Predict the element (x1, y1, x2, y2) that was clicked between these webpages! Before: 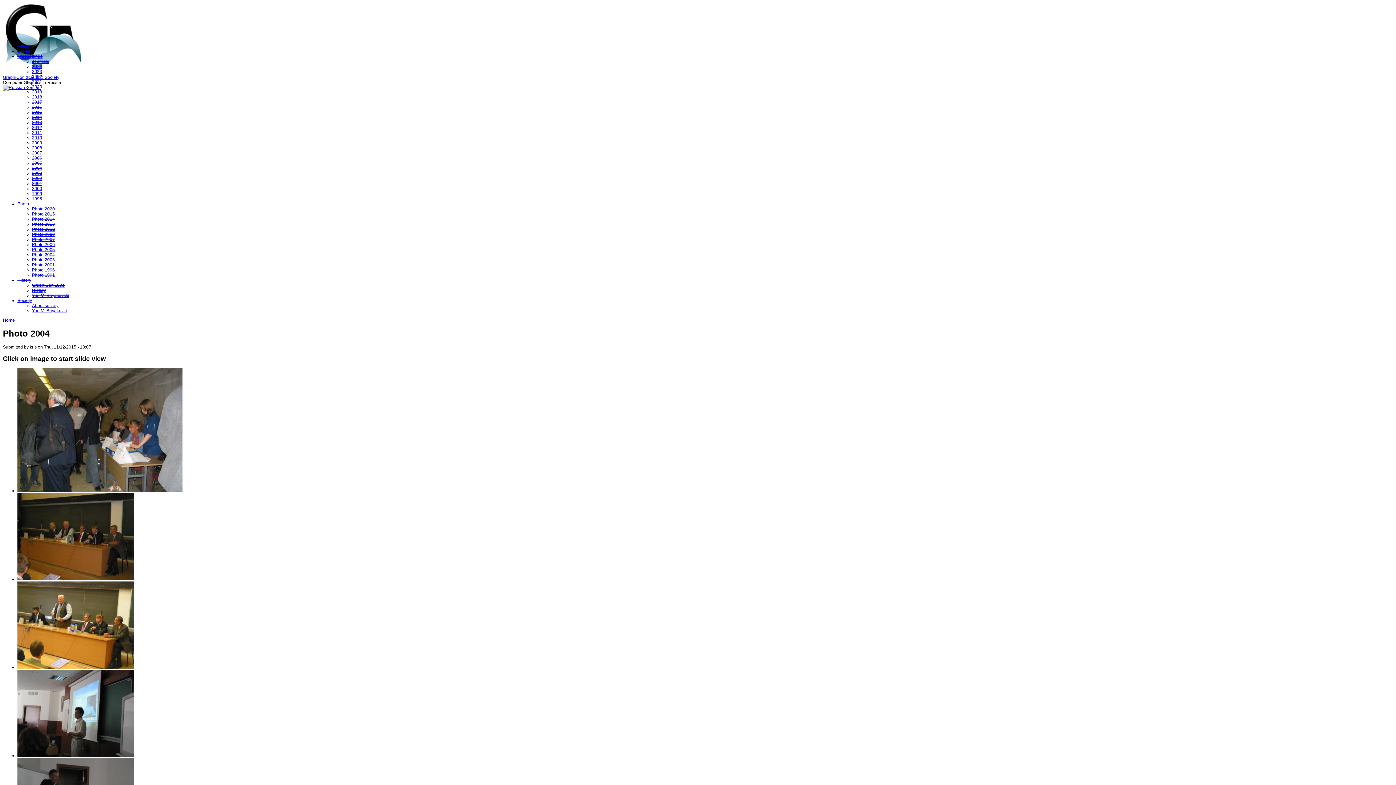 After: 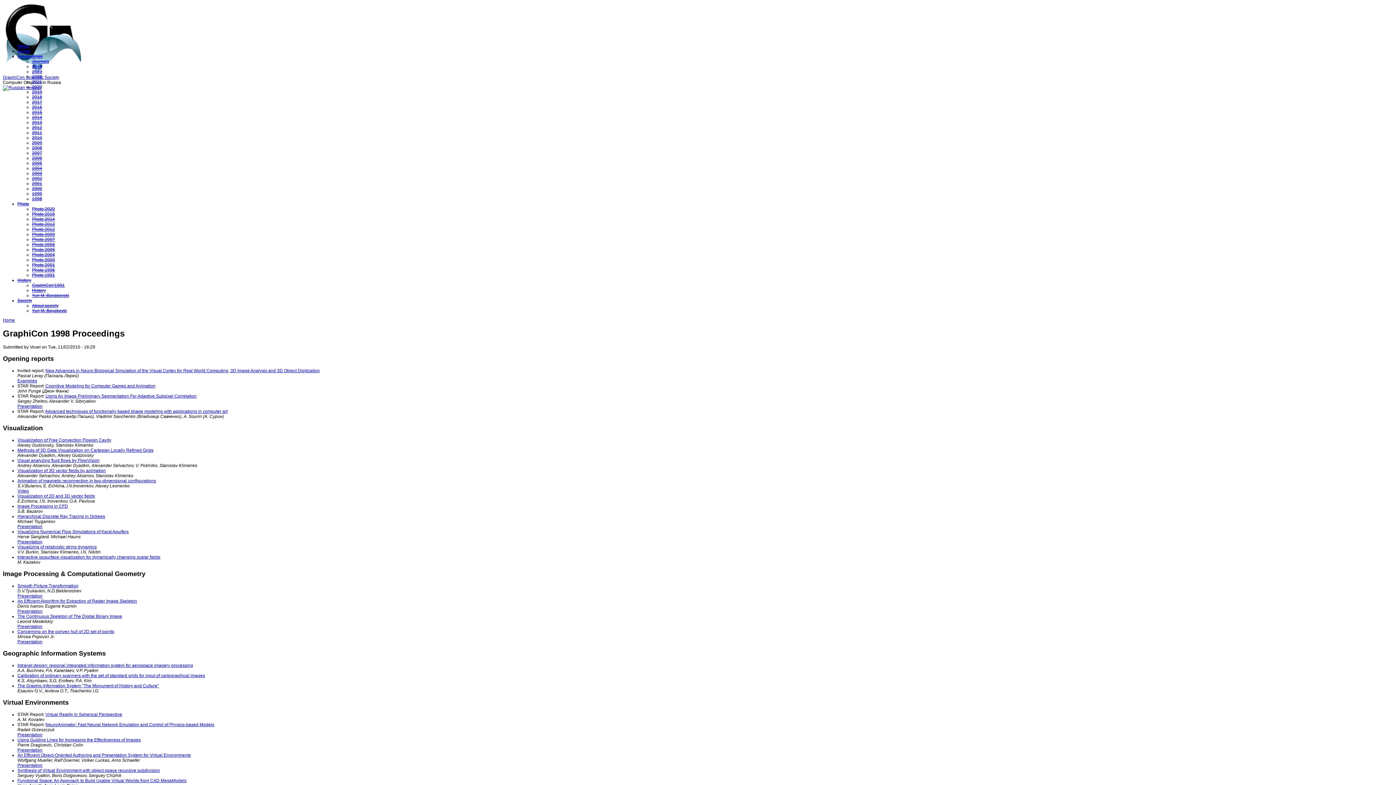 Action: label: 1998 bbox: (32, 196, 42, 201)